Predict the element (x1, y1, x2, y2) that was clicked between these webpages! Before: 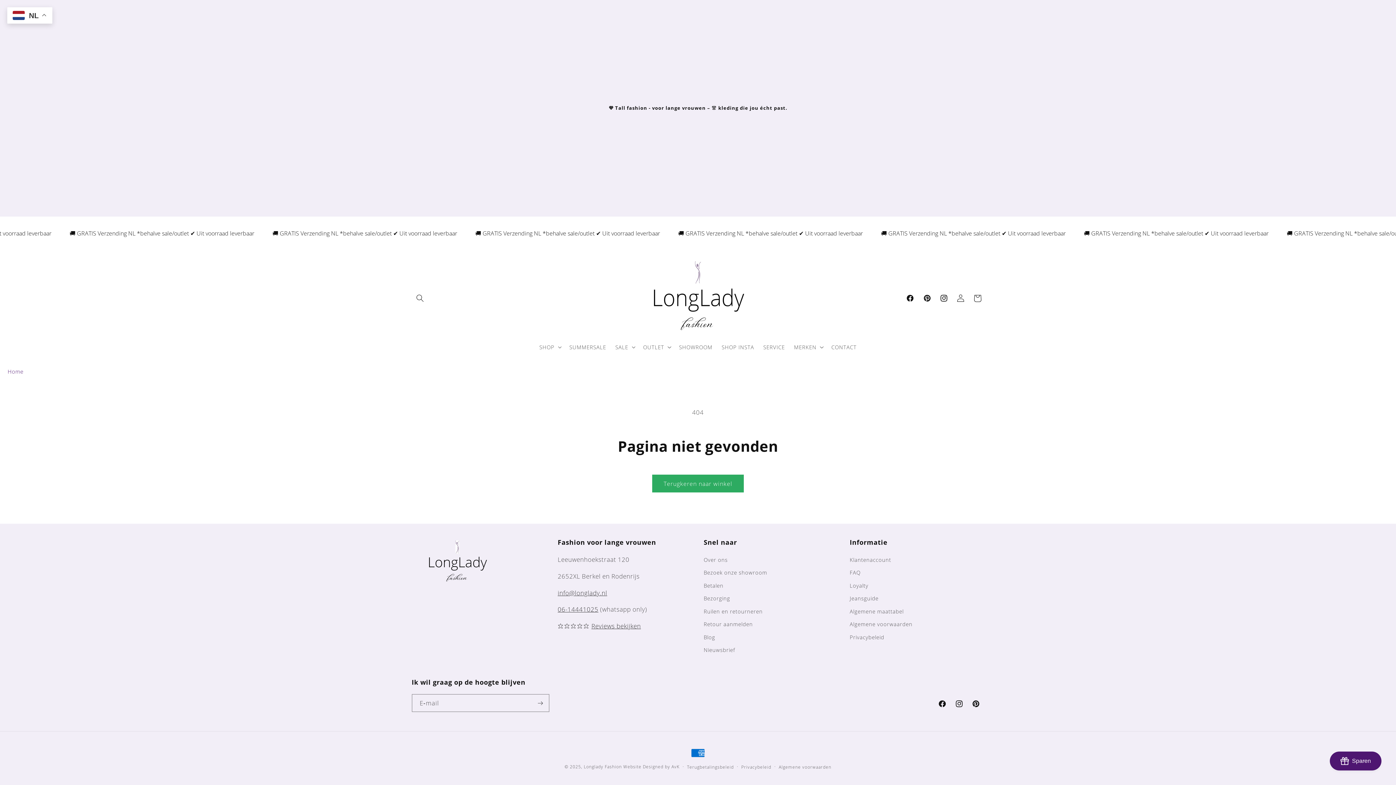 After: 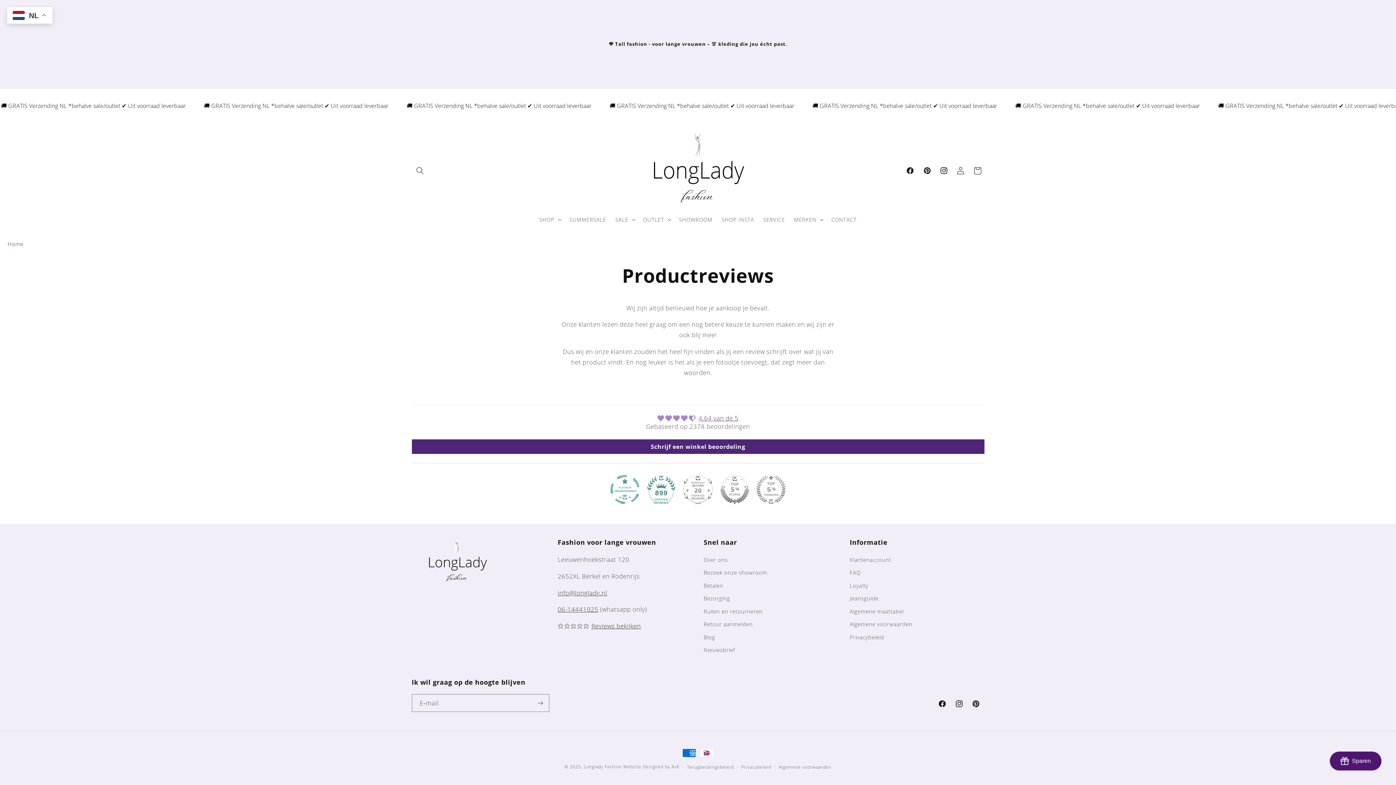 Action: bbox: (591, 622, 641, 630) label: Reviews bekijken